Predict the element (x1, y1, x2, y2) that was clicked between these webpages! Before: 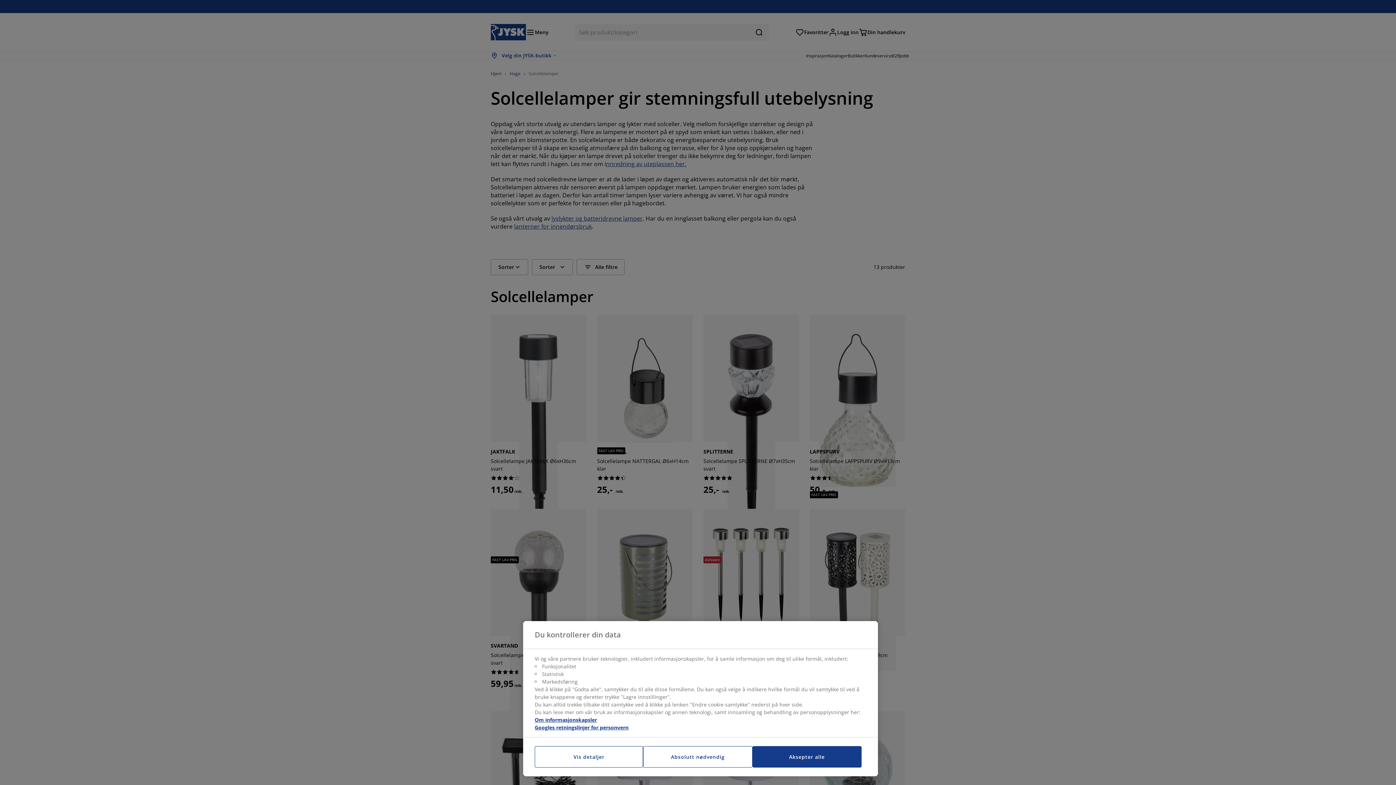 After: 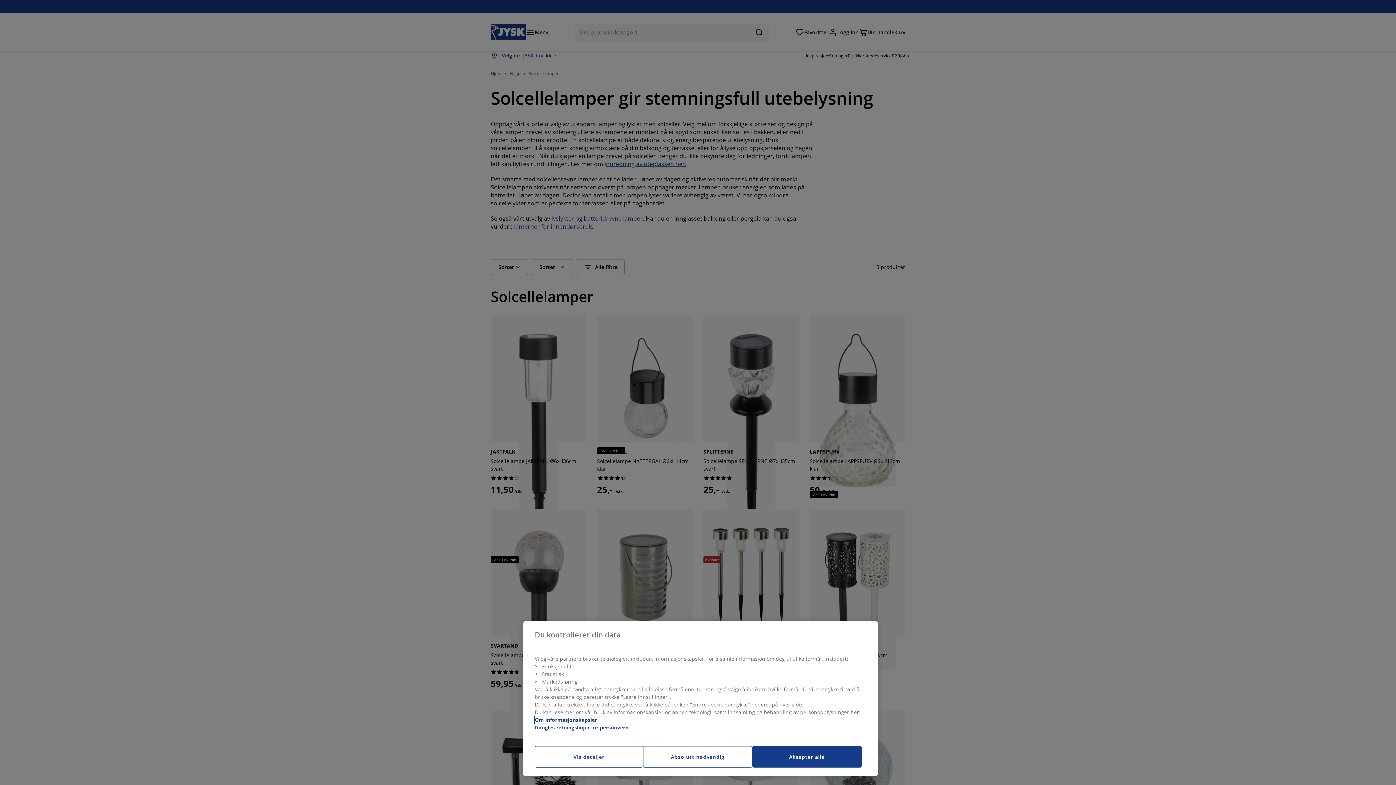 Action: label: Mer informasjon om personvernet ditt, åpnes i en ny fane bbox: (534, 716, 597, 724)